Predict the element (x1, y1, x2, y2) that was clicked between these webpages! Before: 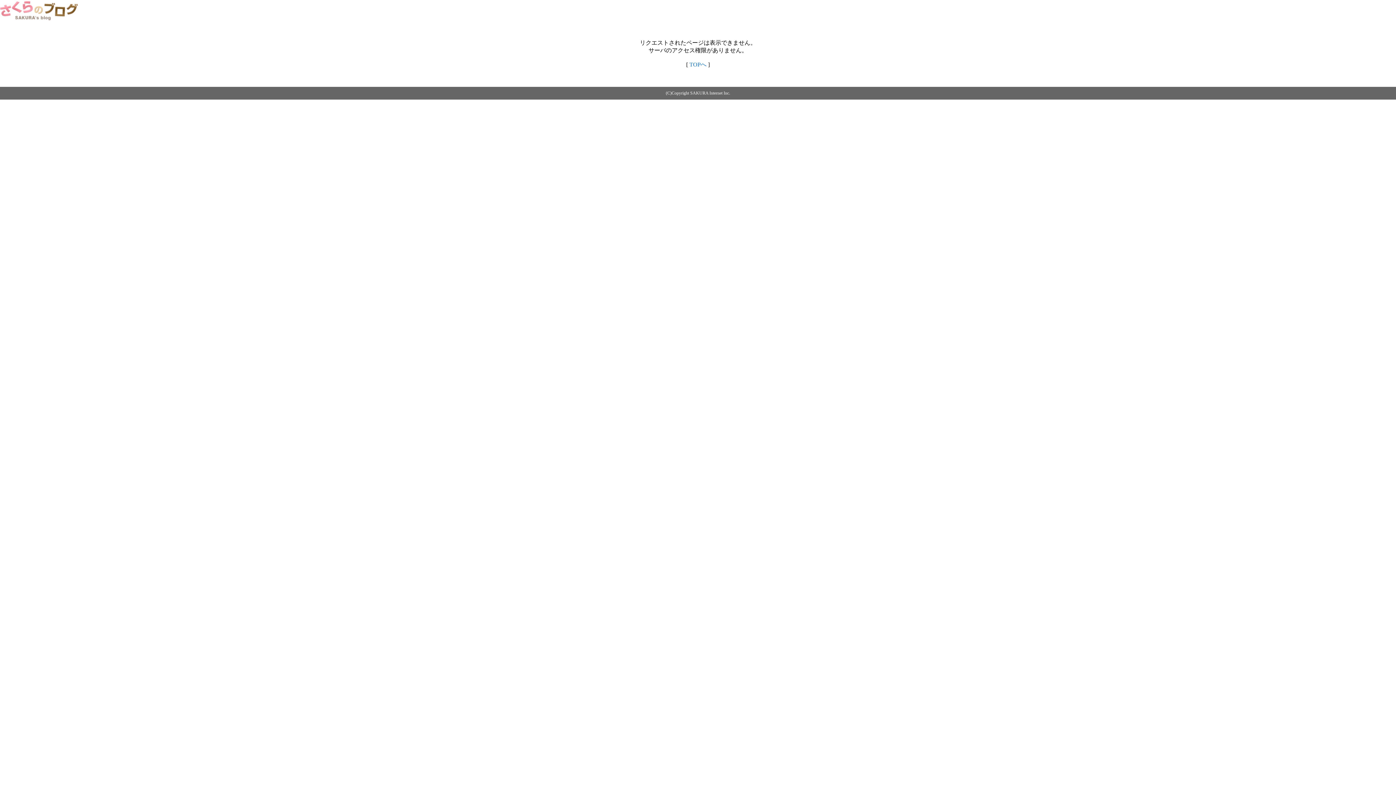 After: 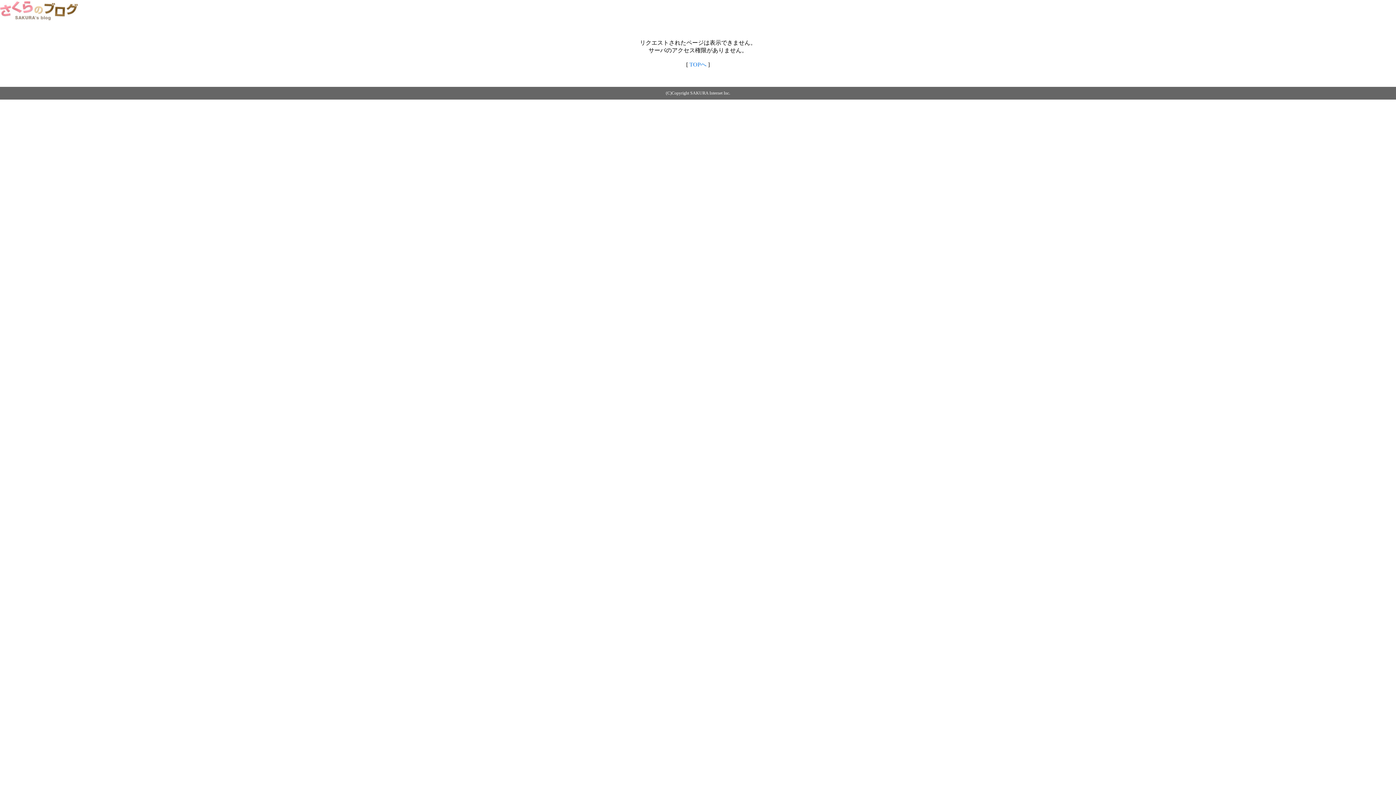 Action: bbox: (0, 14, 79, 20)